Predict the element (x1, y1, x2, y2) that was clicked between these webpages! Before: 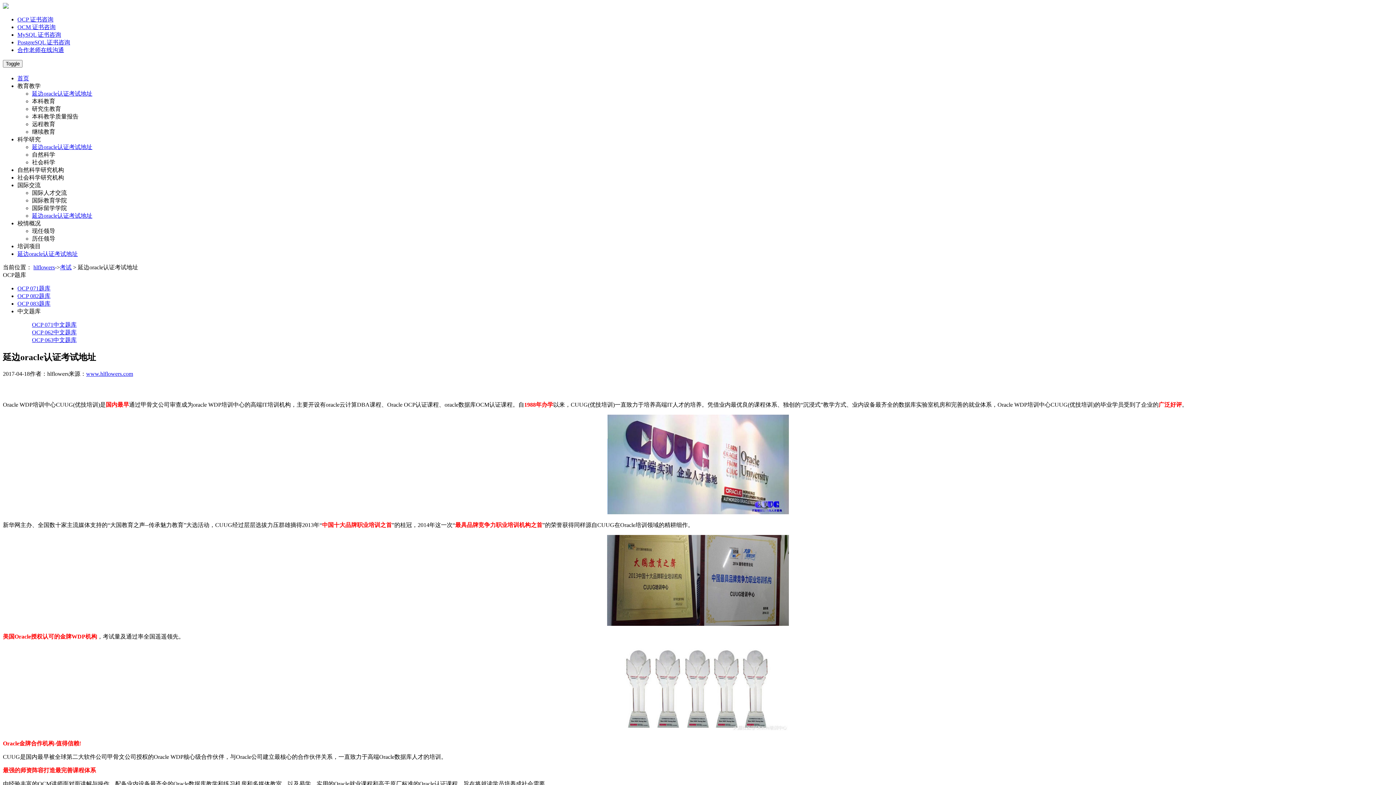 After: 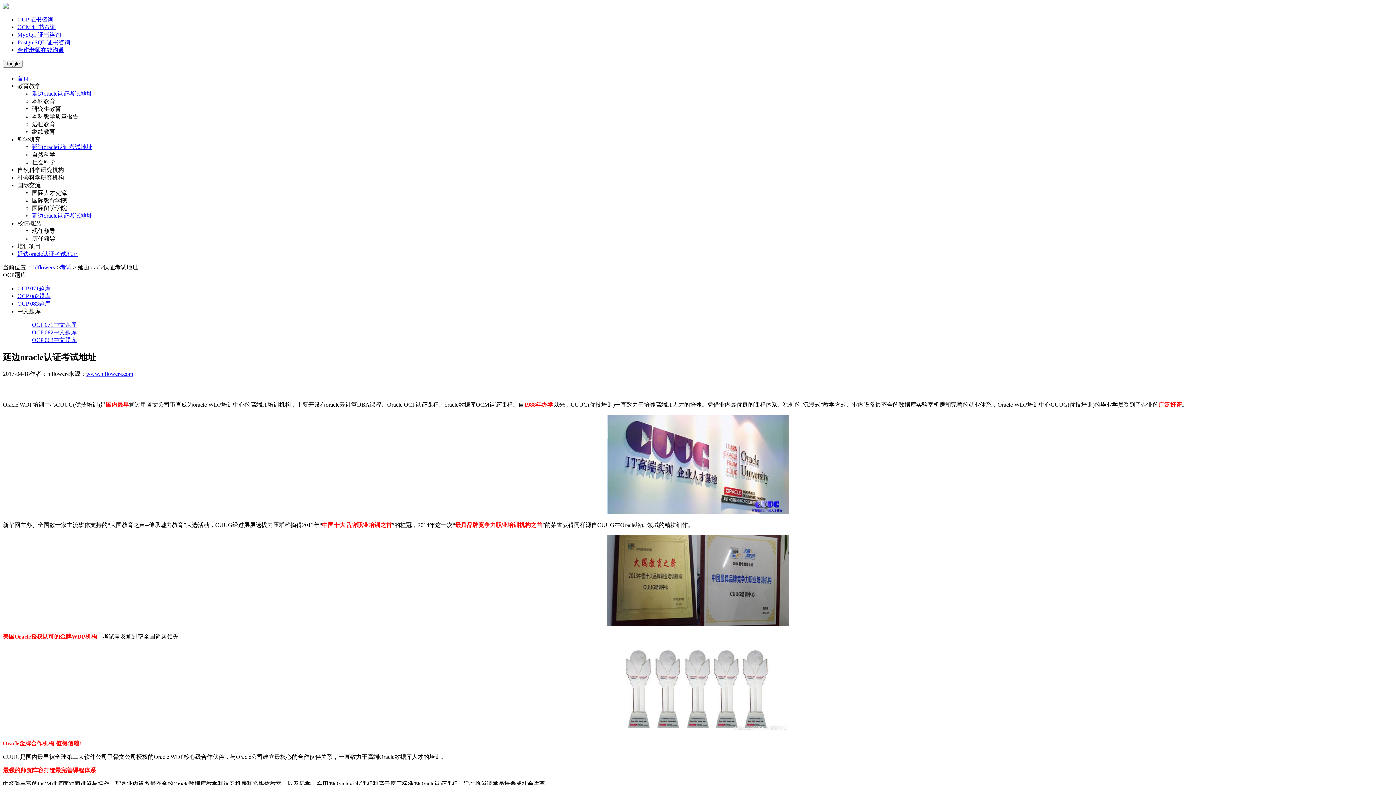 Action: bbox: (17, 250, 77, 257) label: 延边oracle认证考试地址